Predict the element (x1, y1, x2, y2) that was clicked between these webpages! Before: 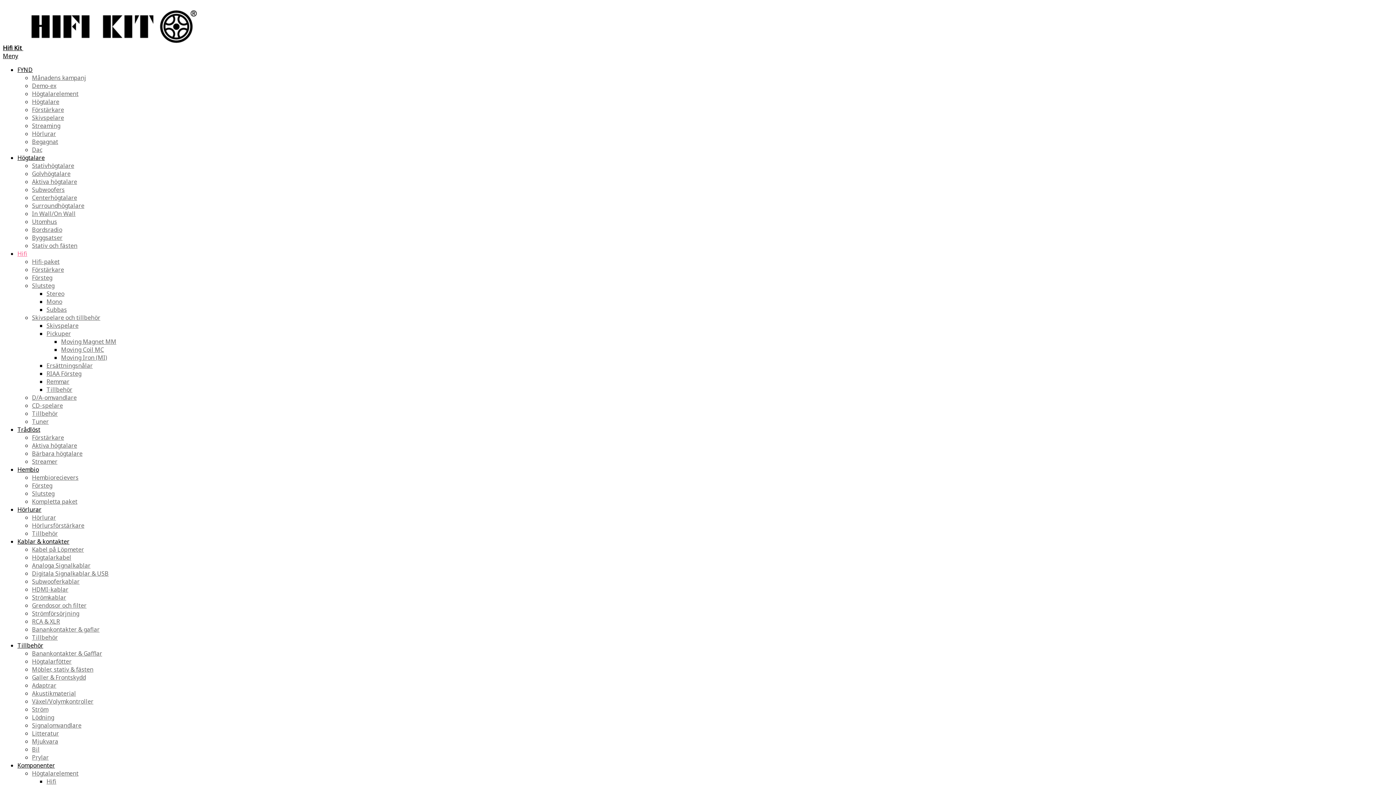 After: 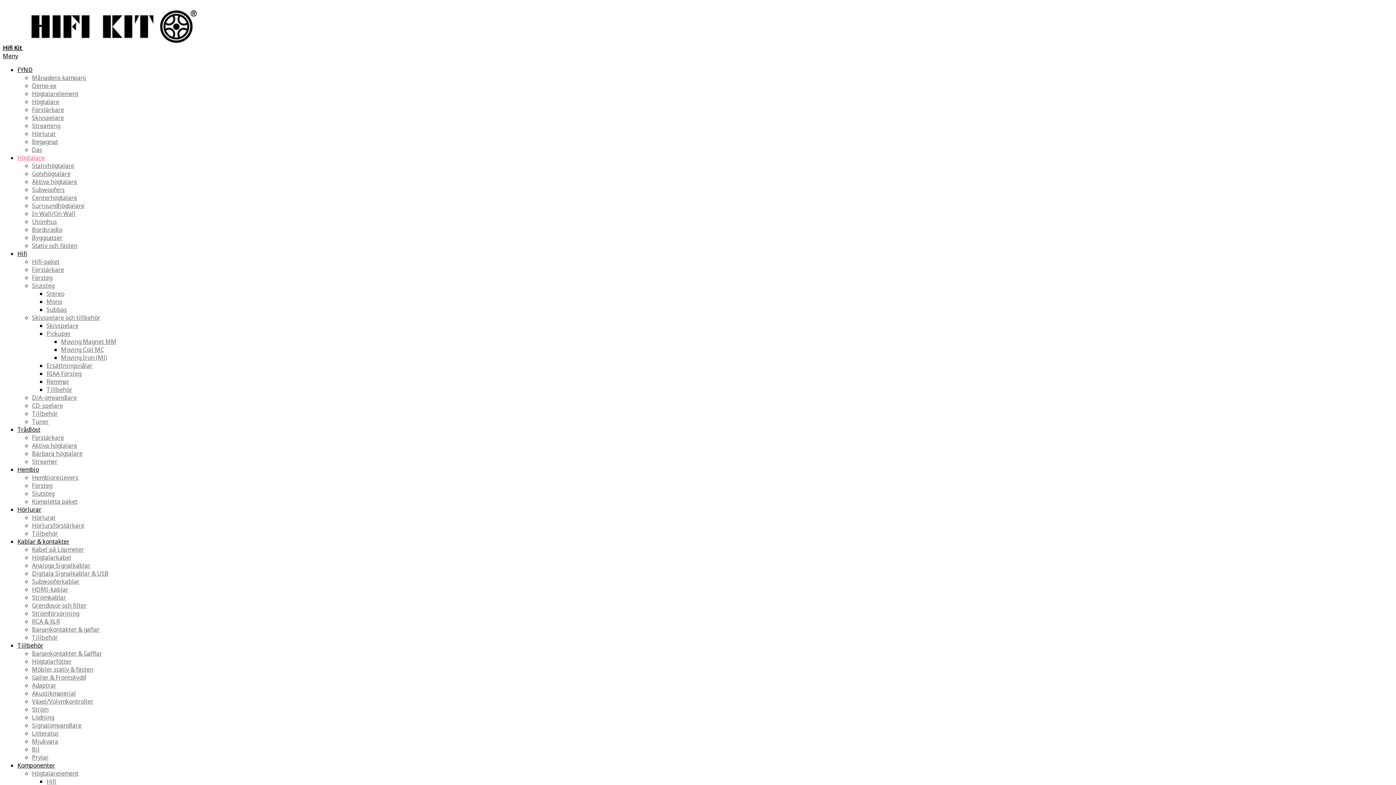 Action: bbox: (32, 233, 62, 241) label: Byggsatser